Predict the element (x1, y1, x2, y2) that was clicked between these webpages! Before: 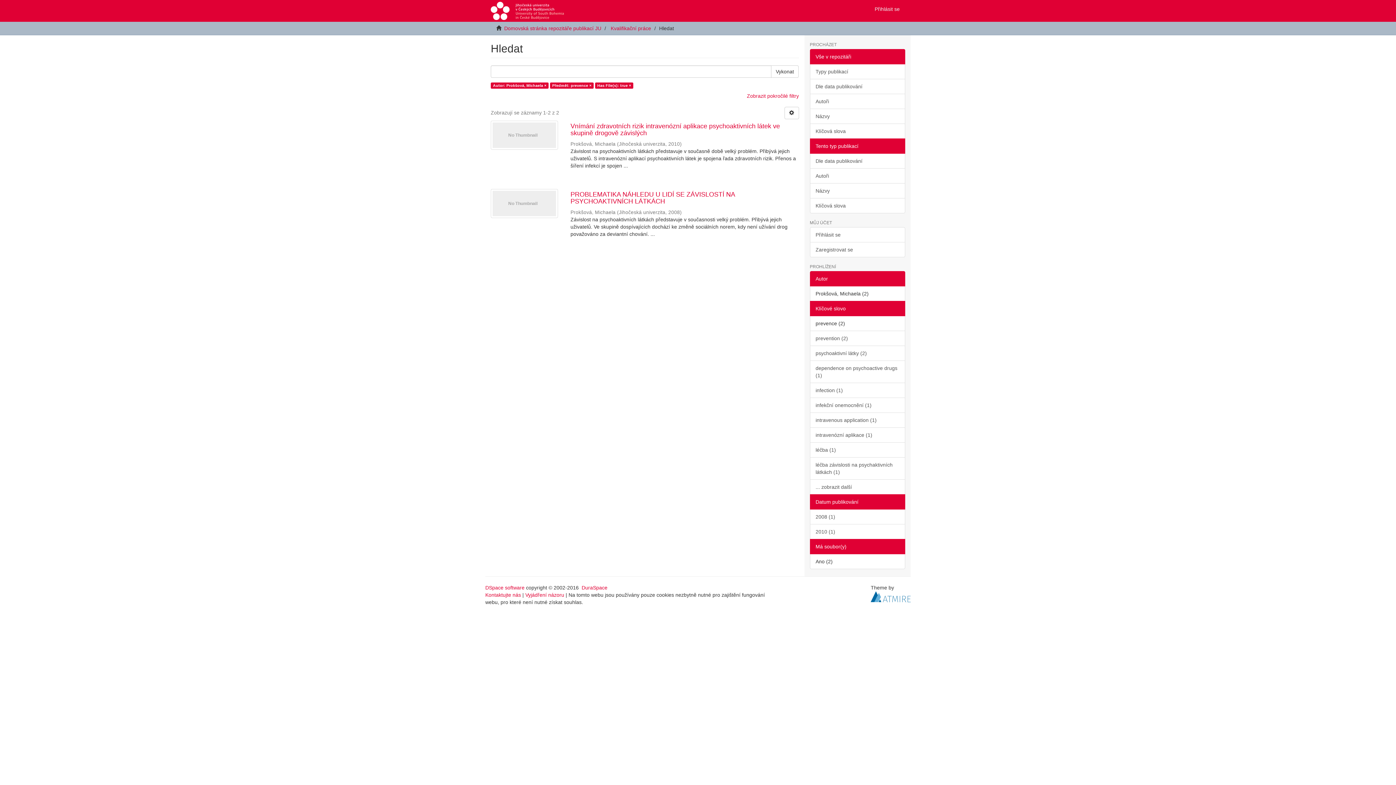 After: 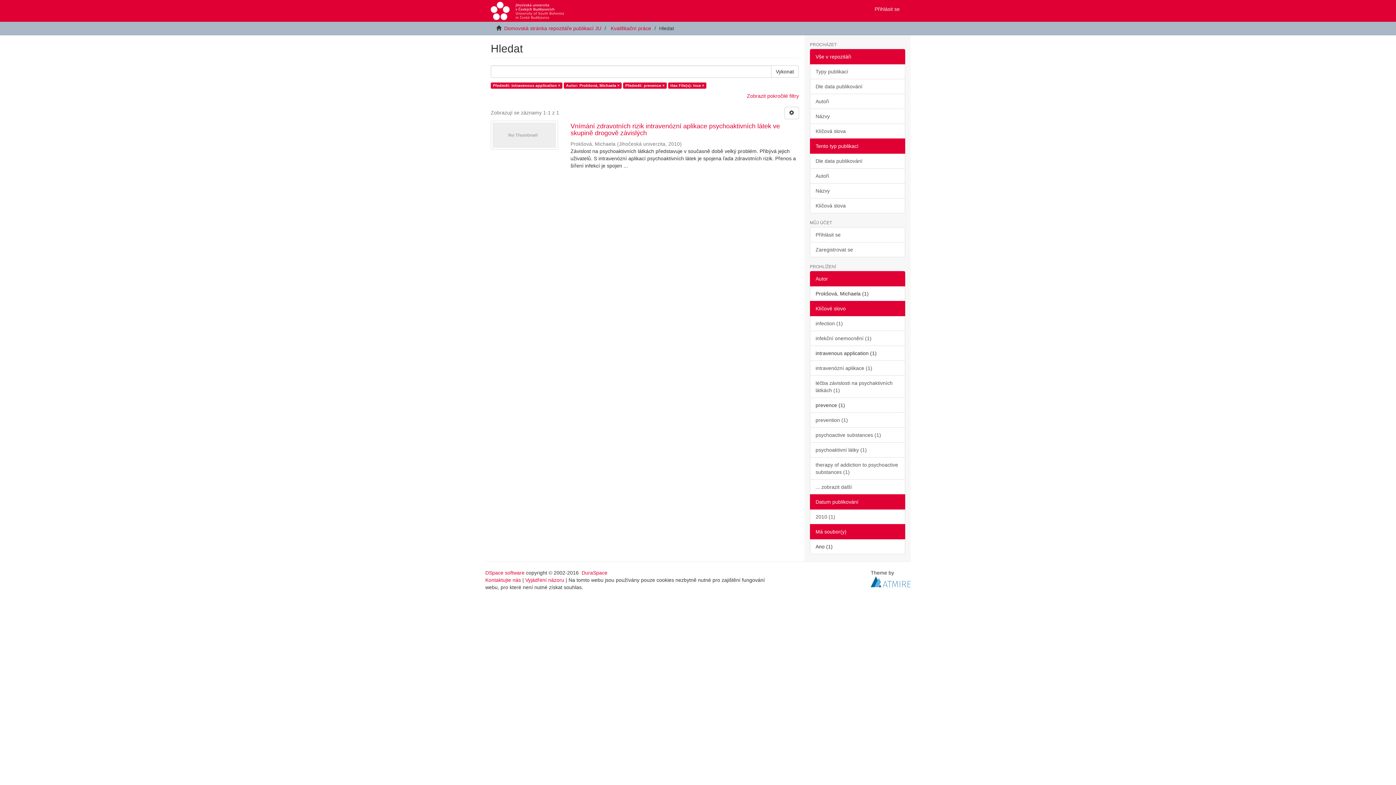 Action: label: intravenous application (1) bbox: (810, 412, 905, 428)